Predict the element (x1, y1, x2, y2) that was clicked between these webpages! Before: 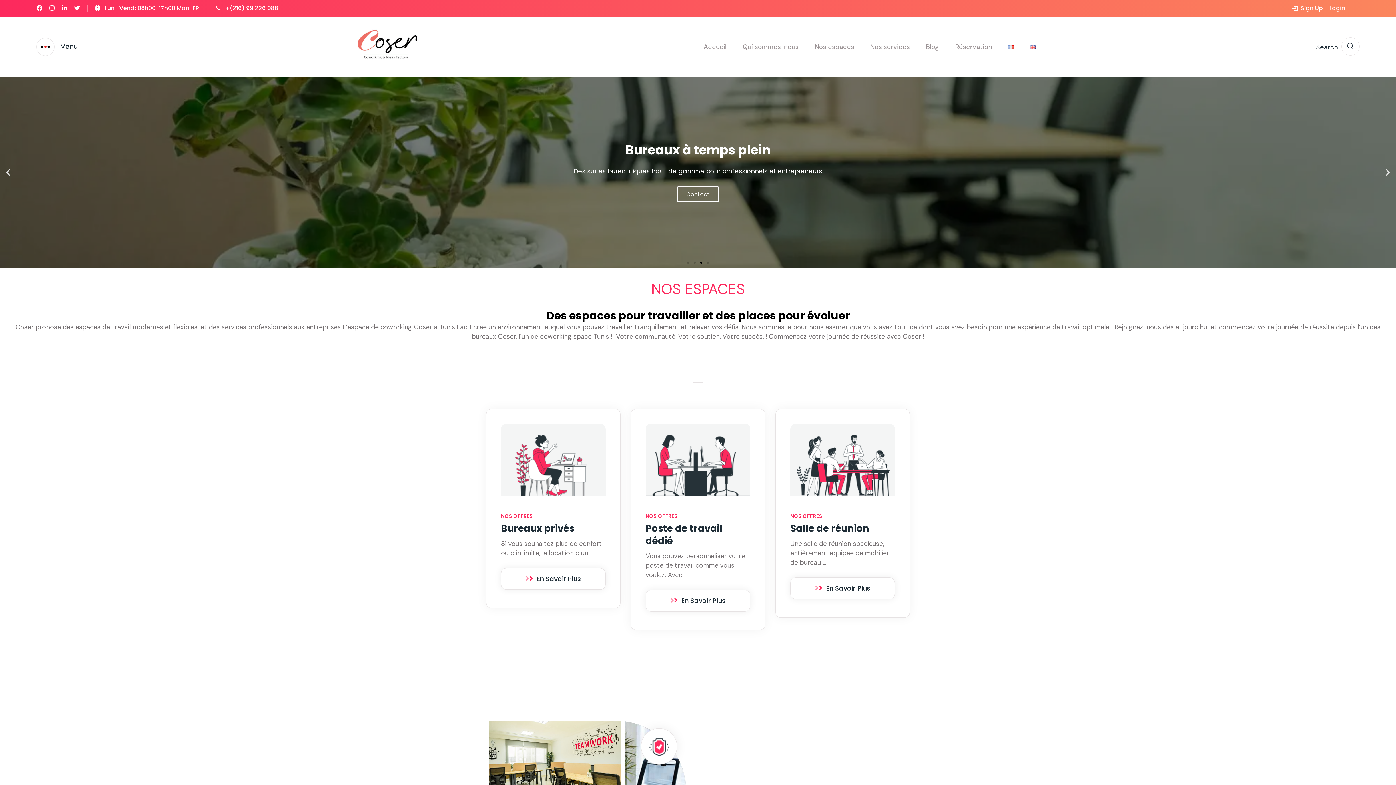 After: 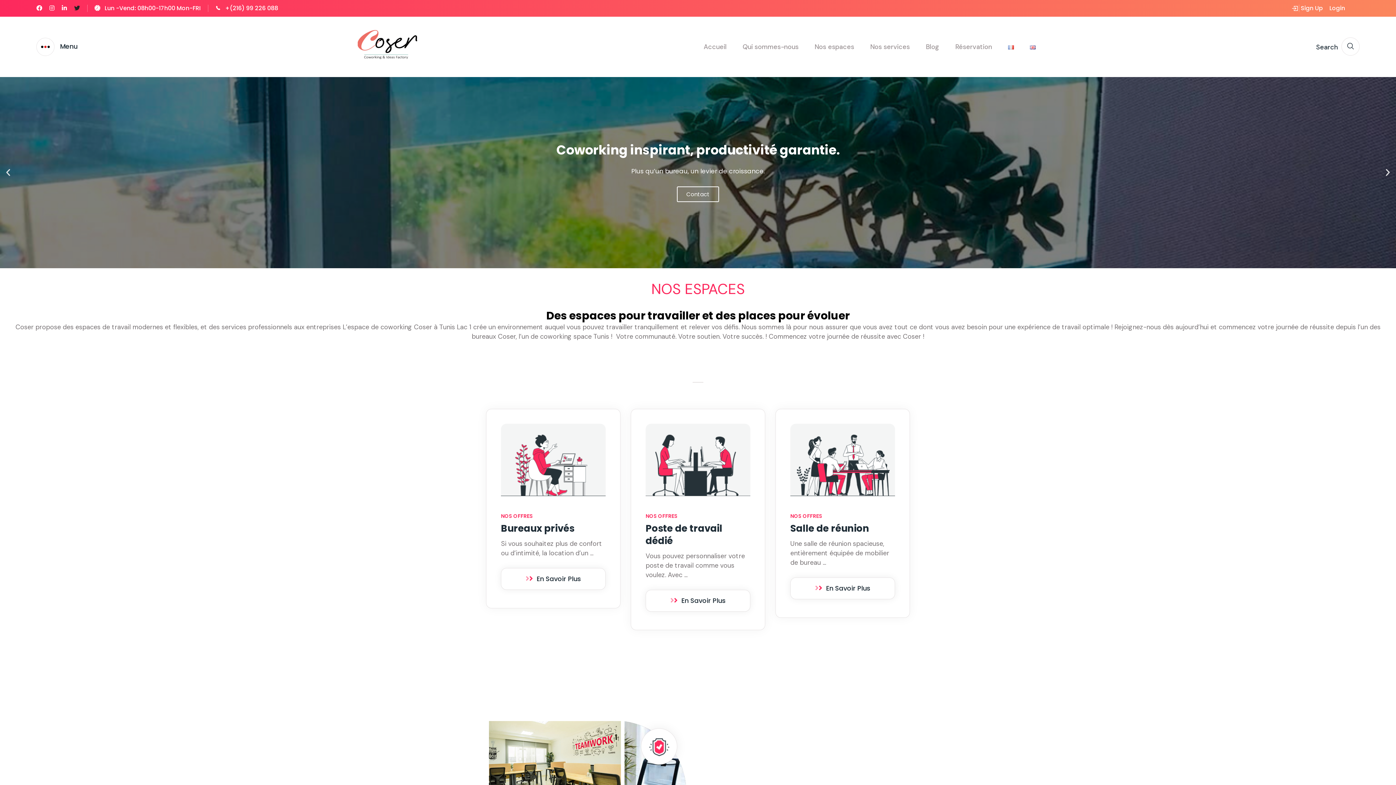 Action: bbox: (74, 4, 80, 12)